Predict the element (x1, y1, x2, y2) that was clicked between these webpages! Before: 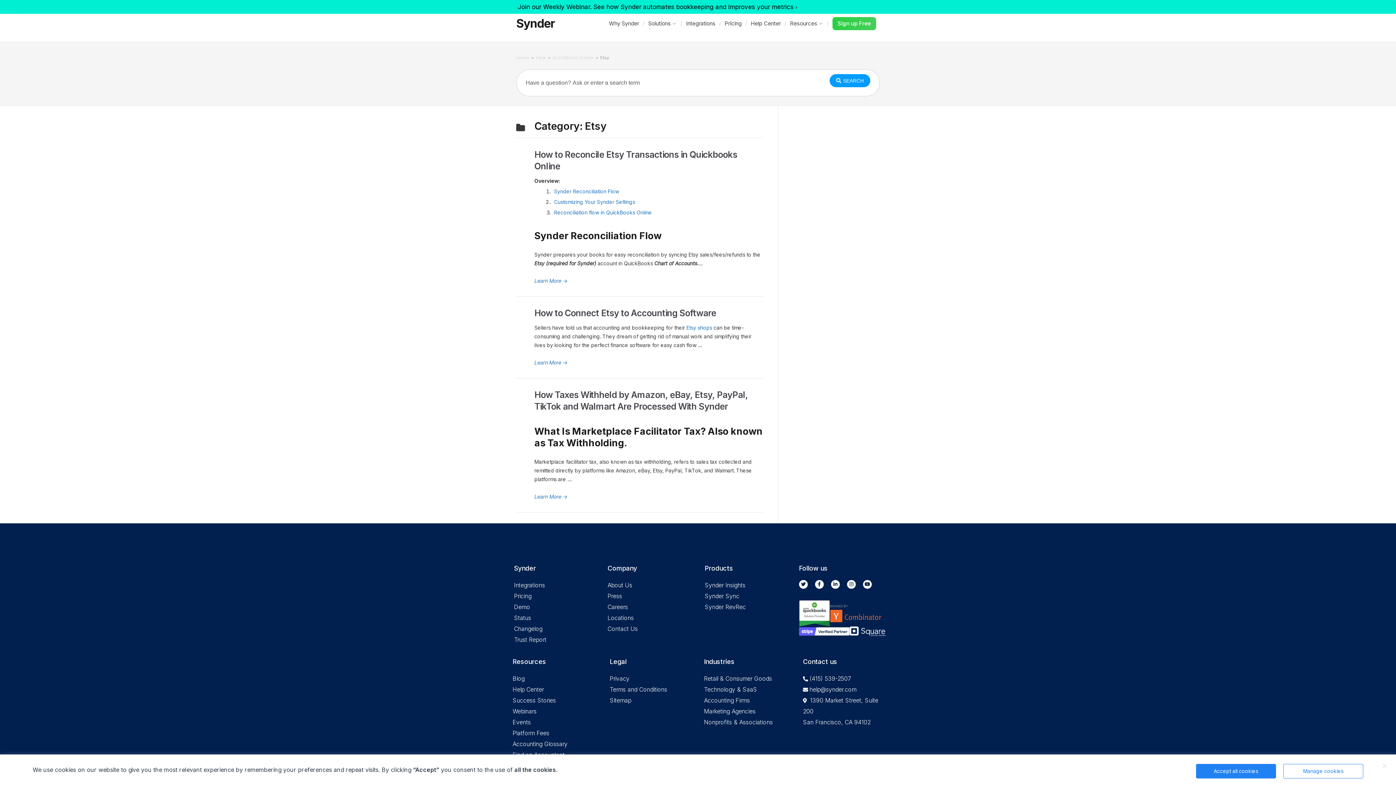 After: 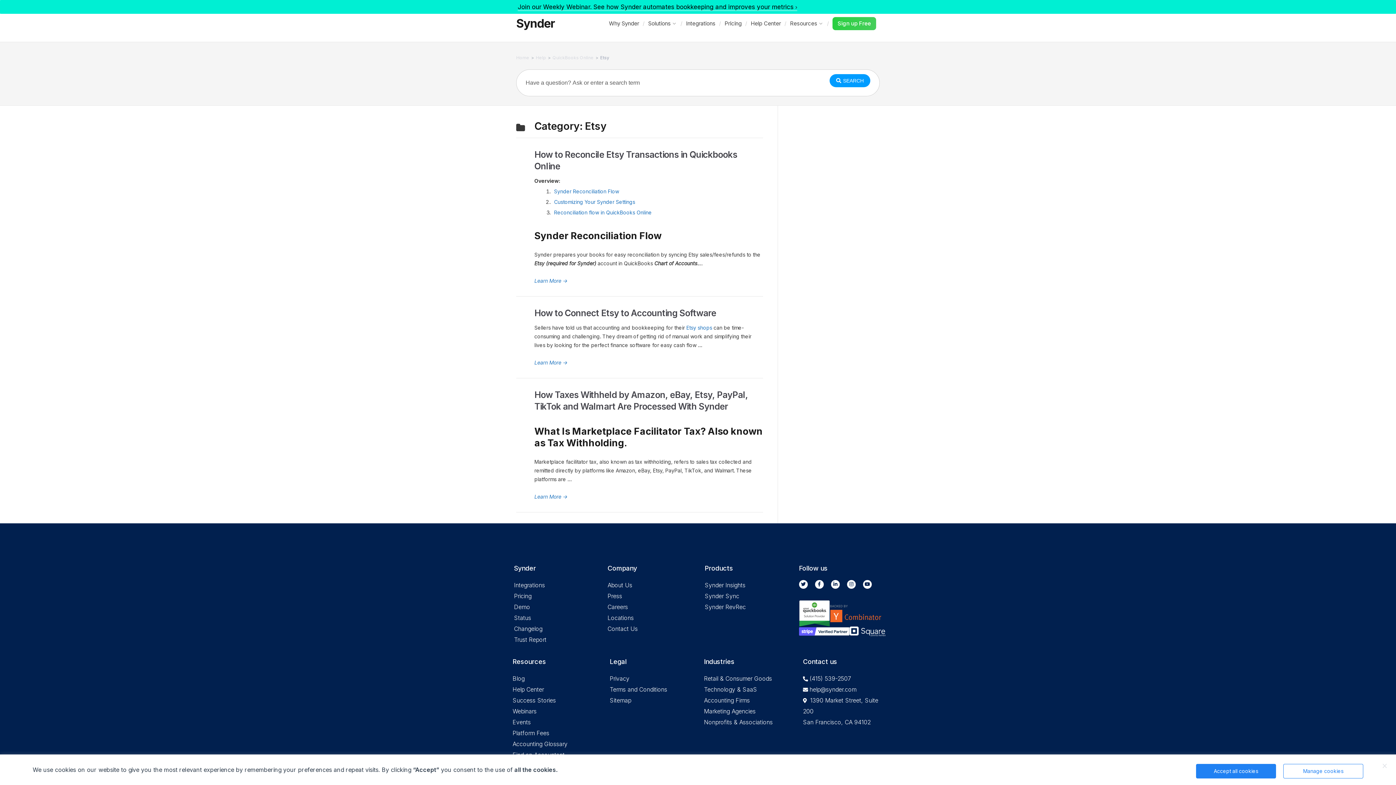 Action: bbox: (516, 4, 799, 10) label: Join our Weekly Webinar. See how Synder automates bookkeeping and improves your metrics 